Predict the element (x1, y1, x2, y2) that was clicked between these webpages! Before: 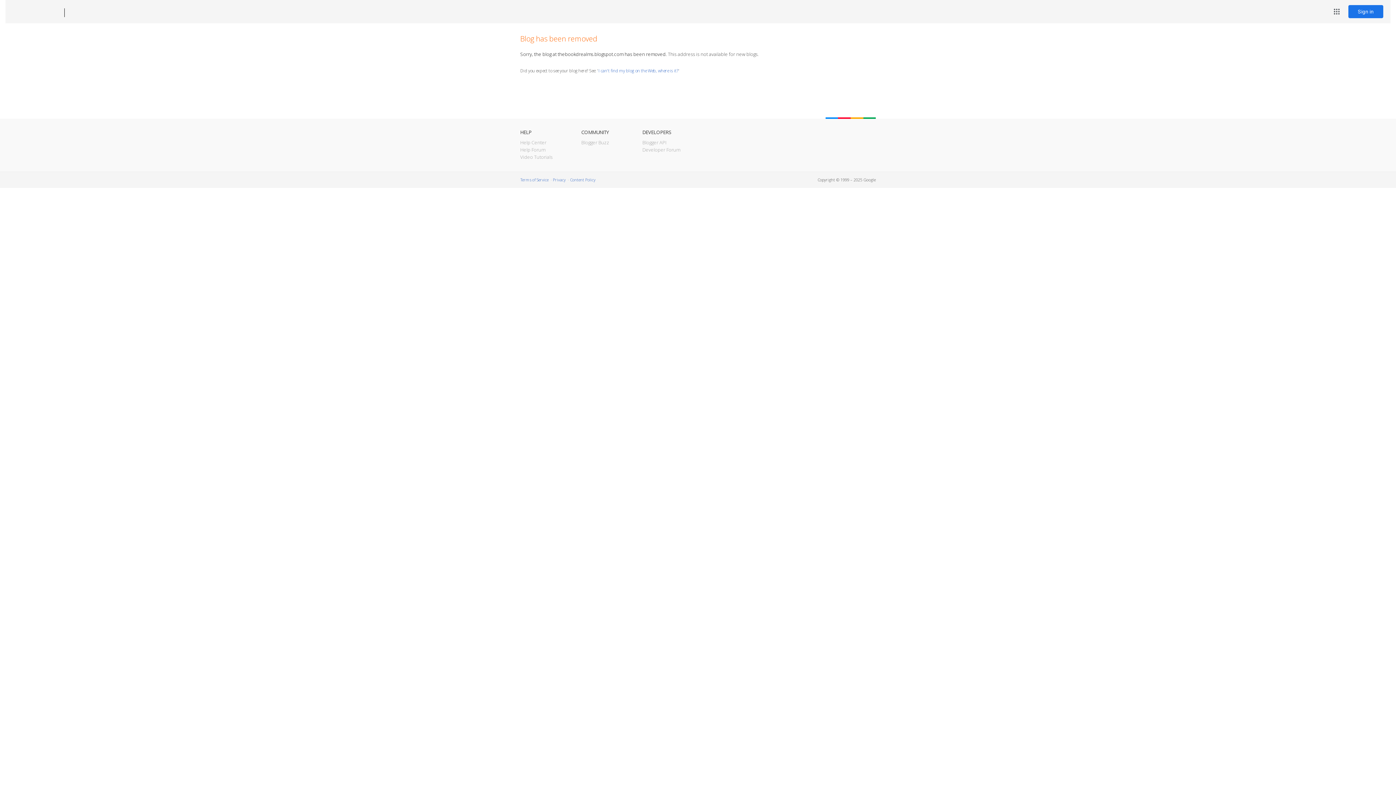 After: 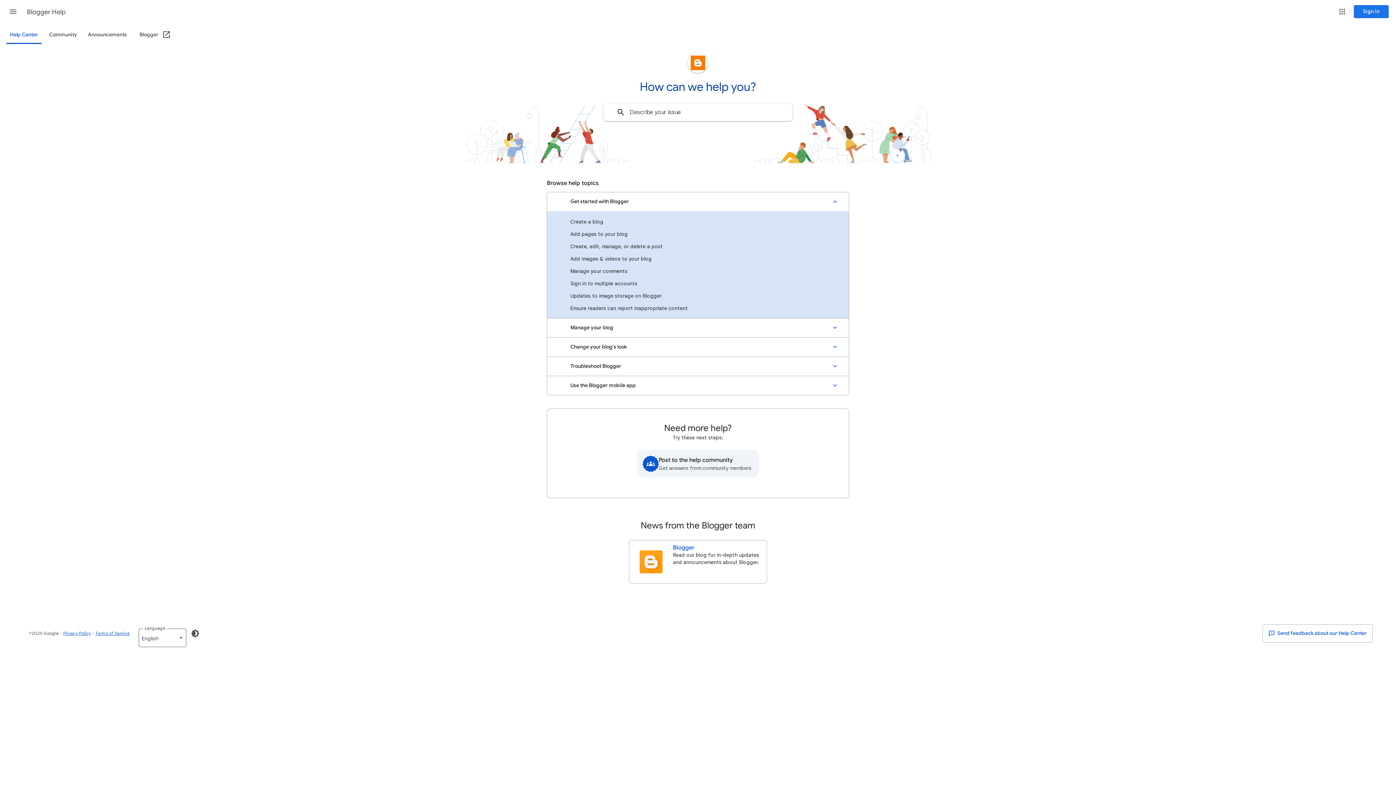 Action: label: Help Center bbox: (520, 139, 546, 145)